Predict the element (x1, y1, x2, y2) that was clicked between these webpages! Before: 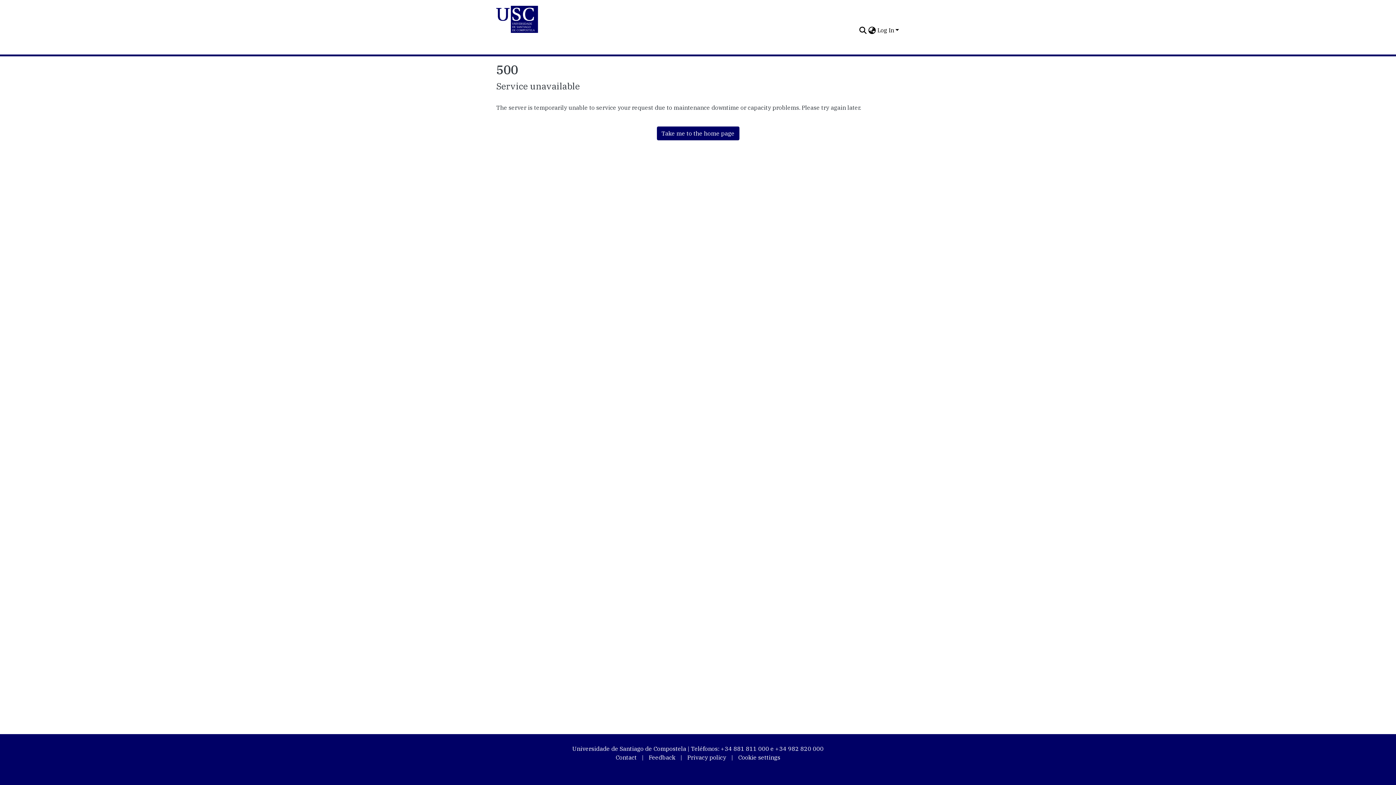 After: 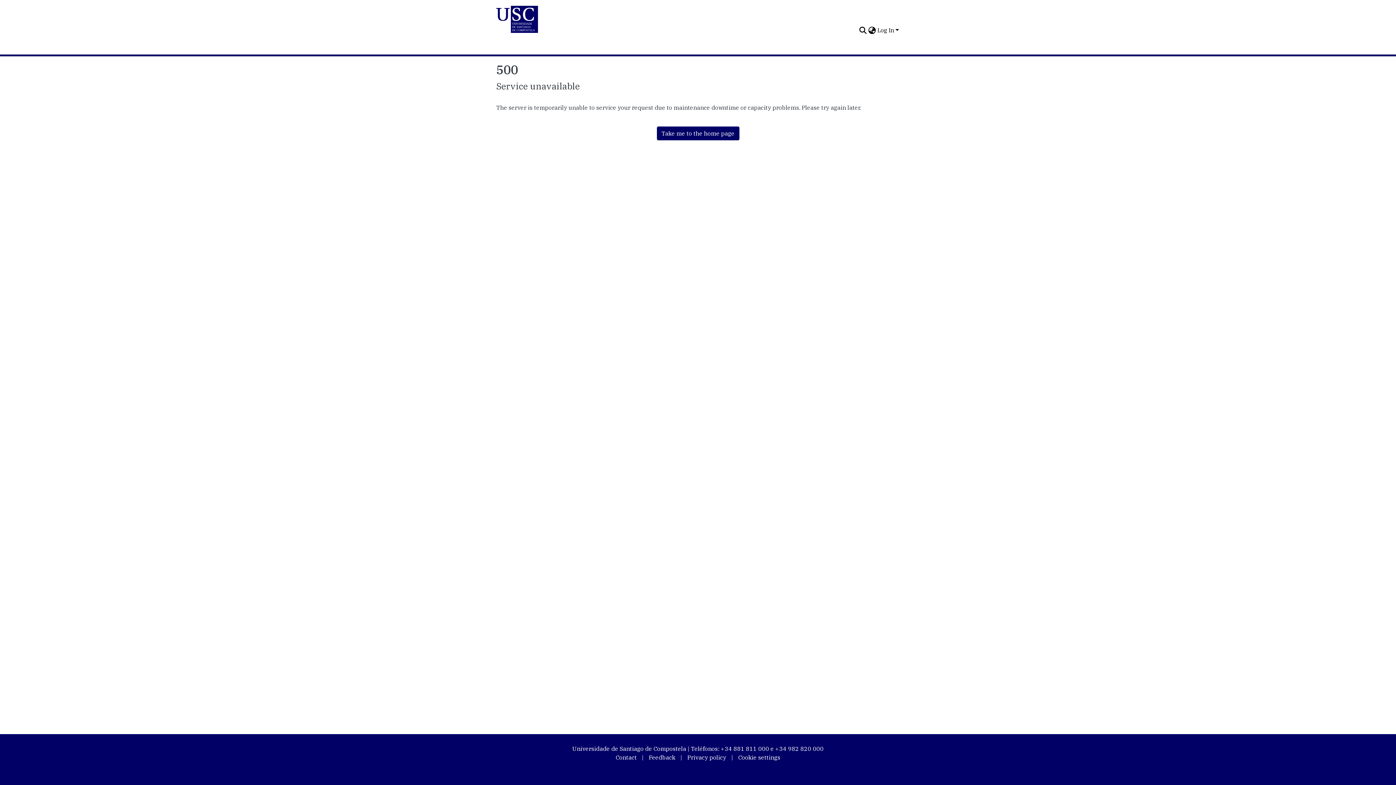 Action: bbox: (496, 5, 858, 33) label: Home